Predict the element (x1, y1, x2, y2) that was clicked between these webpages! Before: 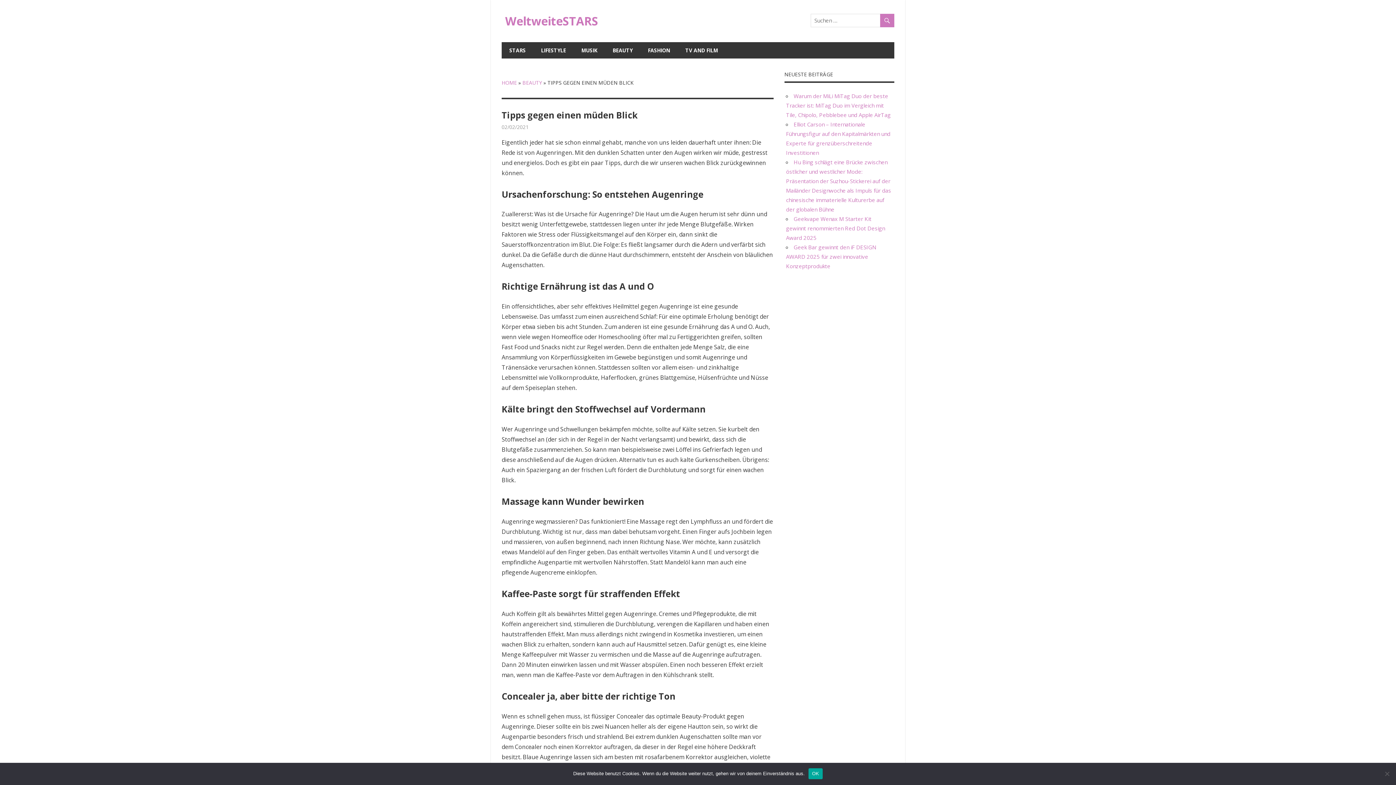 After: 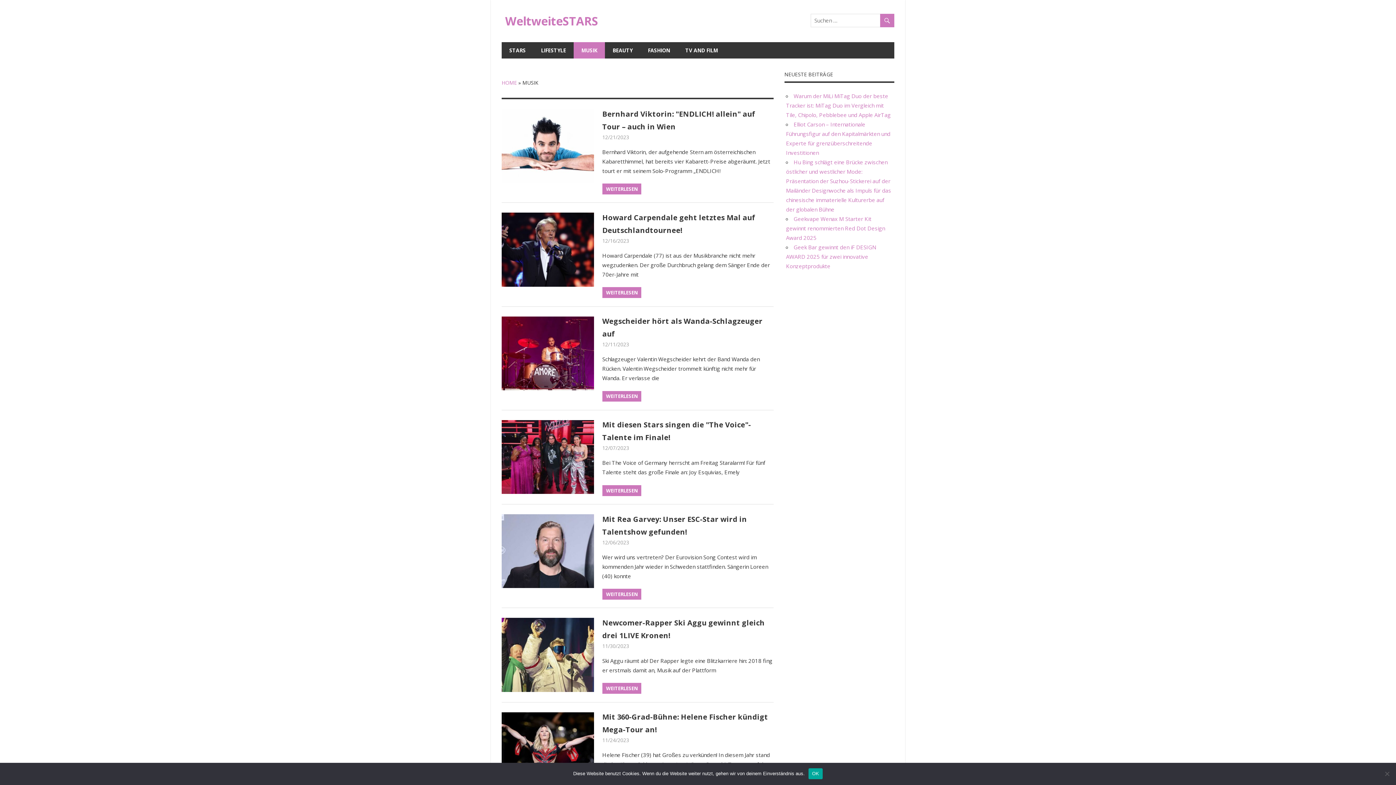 Action: label: MUSIK bbox: (573, 42, 605, 58)